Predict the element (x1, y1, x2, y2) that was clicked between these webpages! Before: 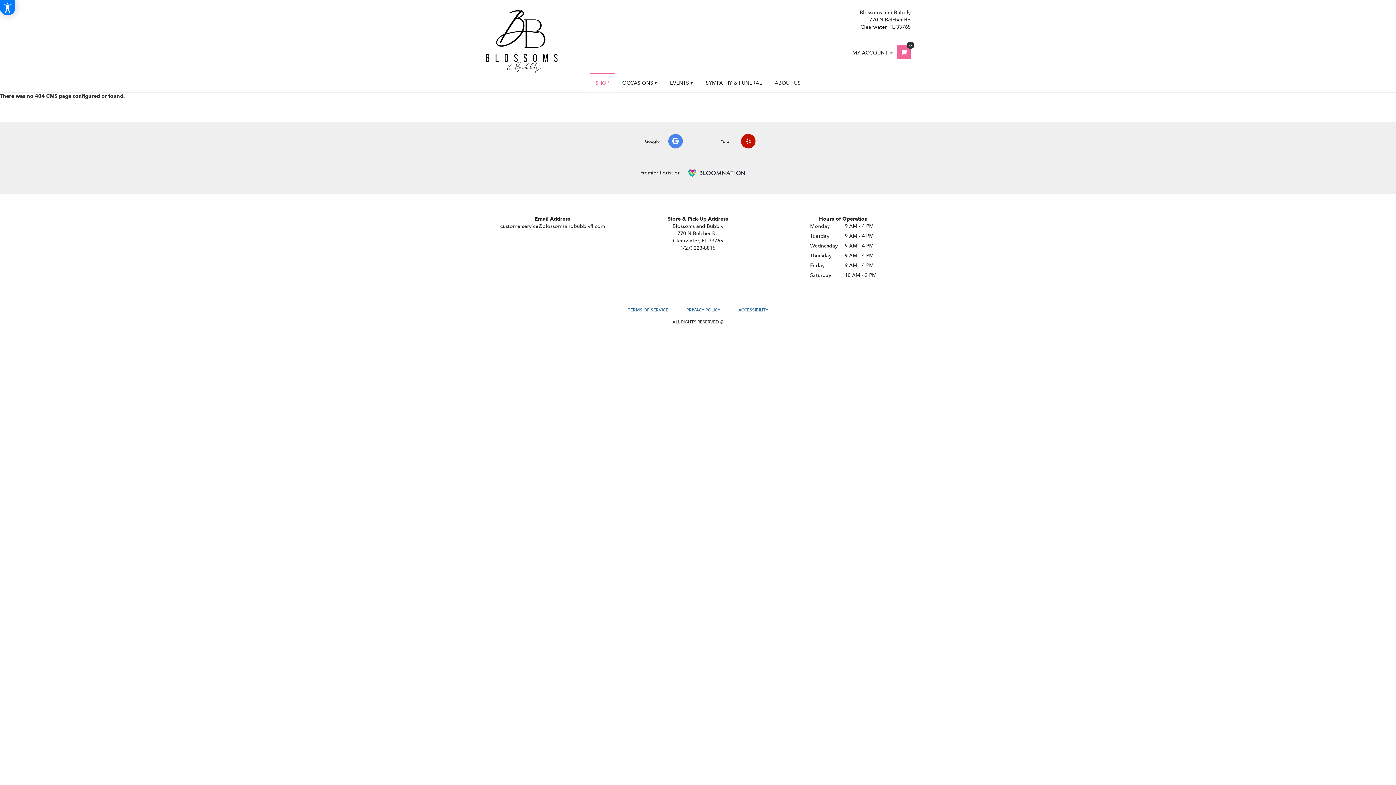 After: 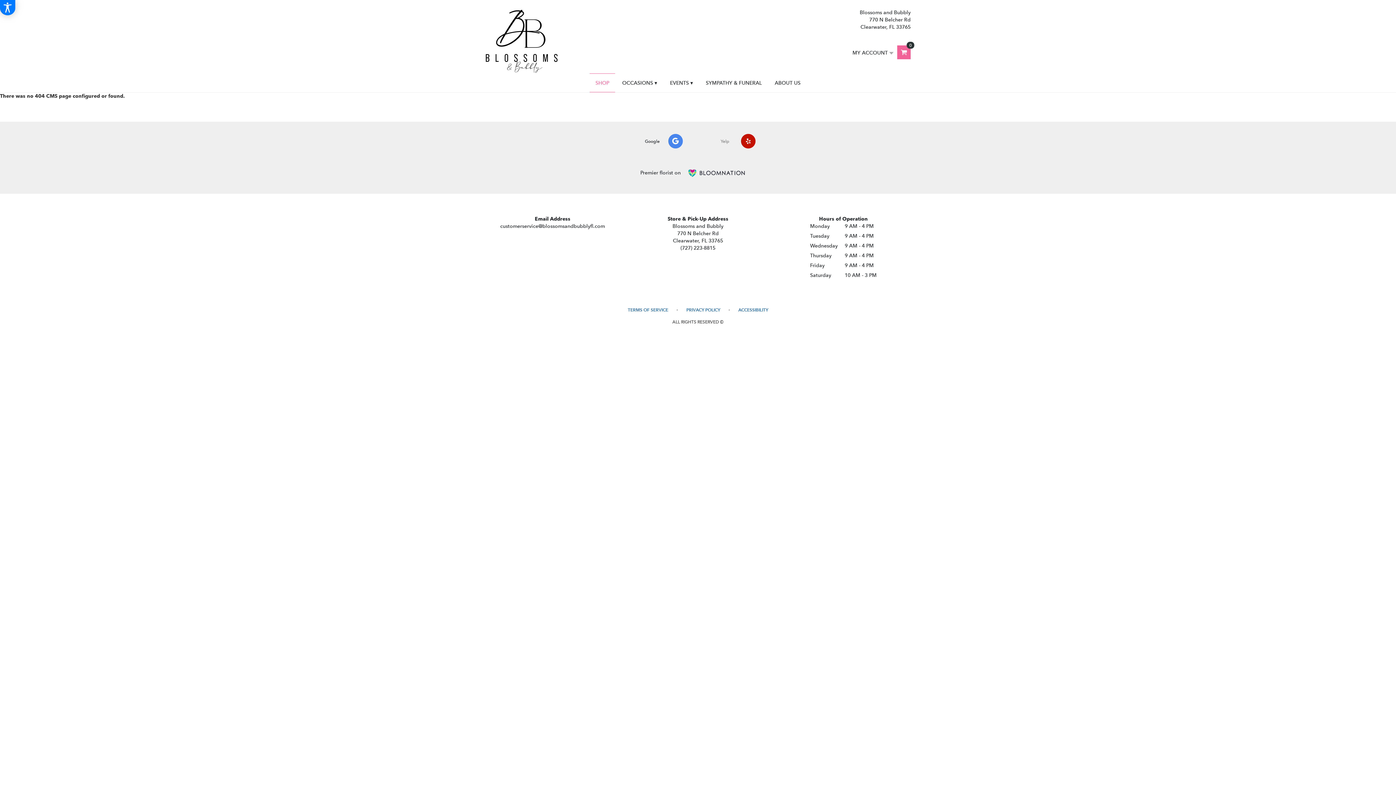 Action: bbox: (698, 134, 770, 148) label: Yelp 